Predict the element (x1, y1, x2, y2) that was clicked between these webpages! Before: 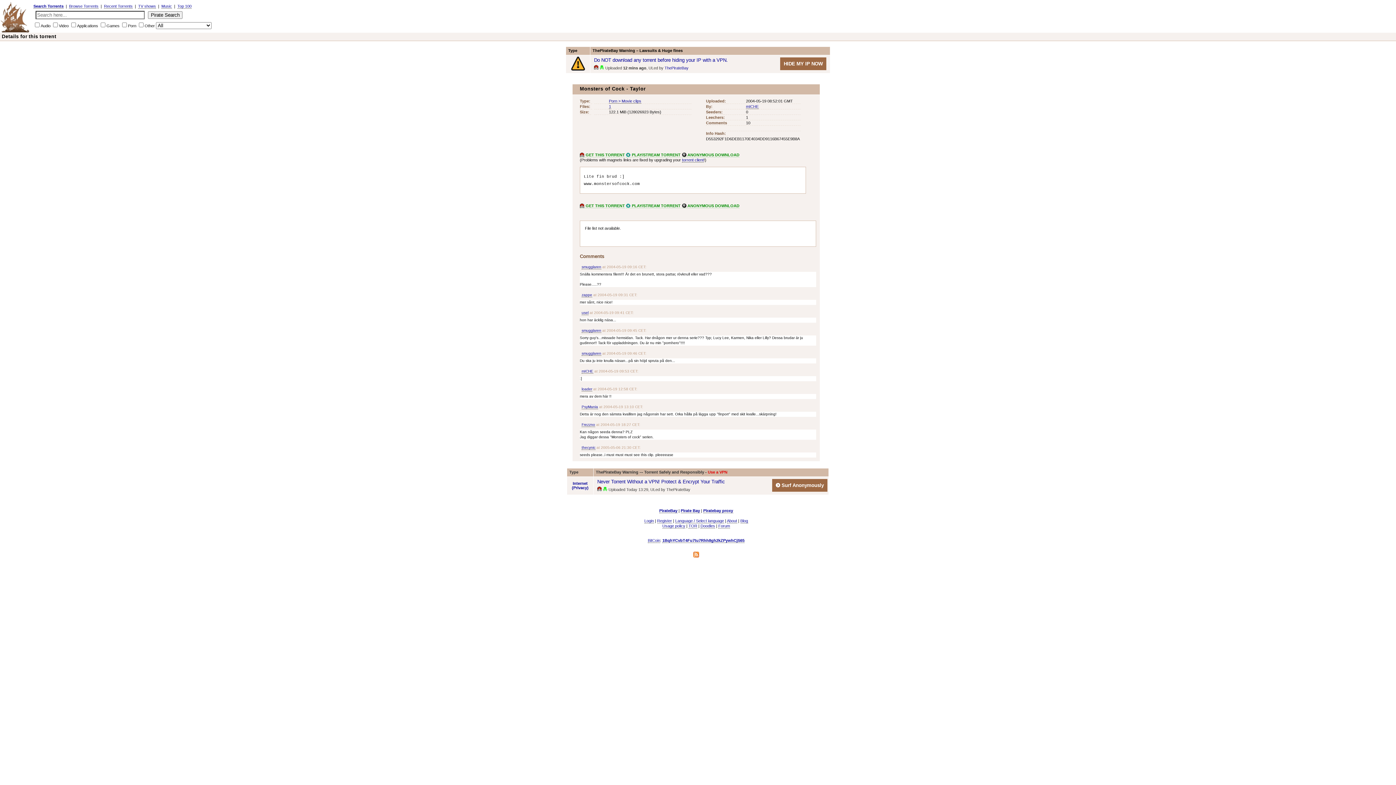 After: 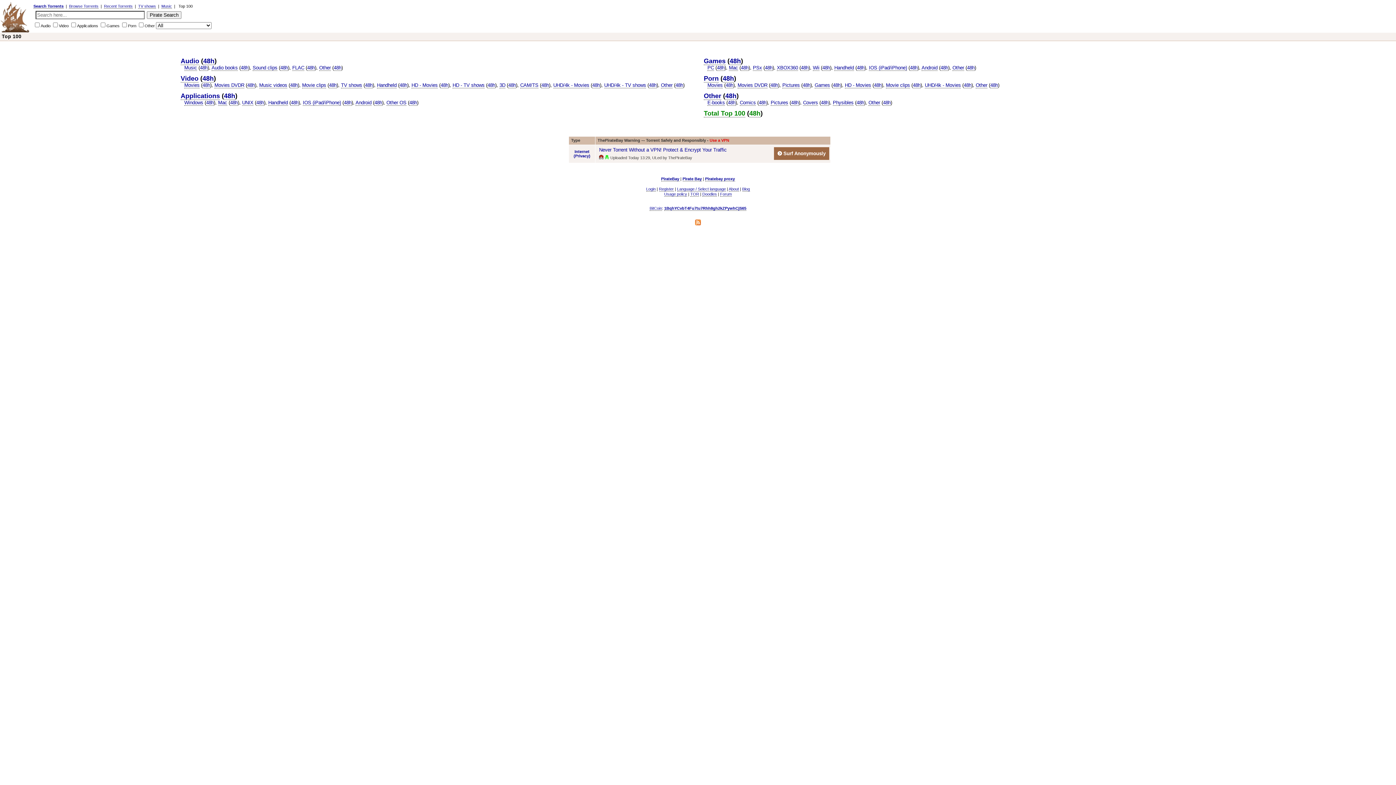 Action: bbox: (177, 4, 191, 8) label: Top 100